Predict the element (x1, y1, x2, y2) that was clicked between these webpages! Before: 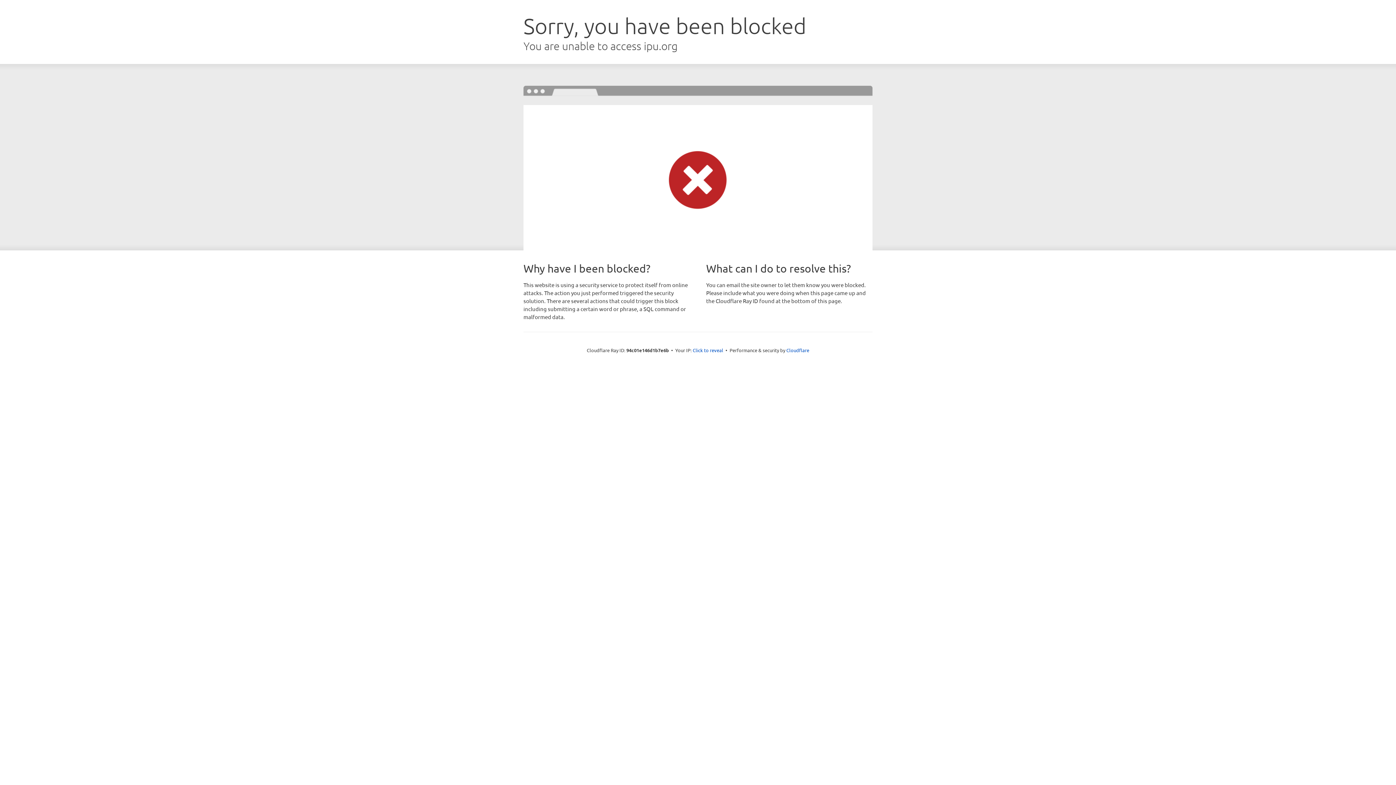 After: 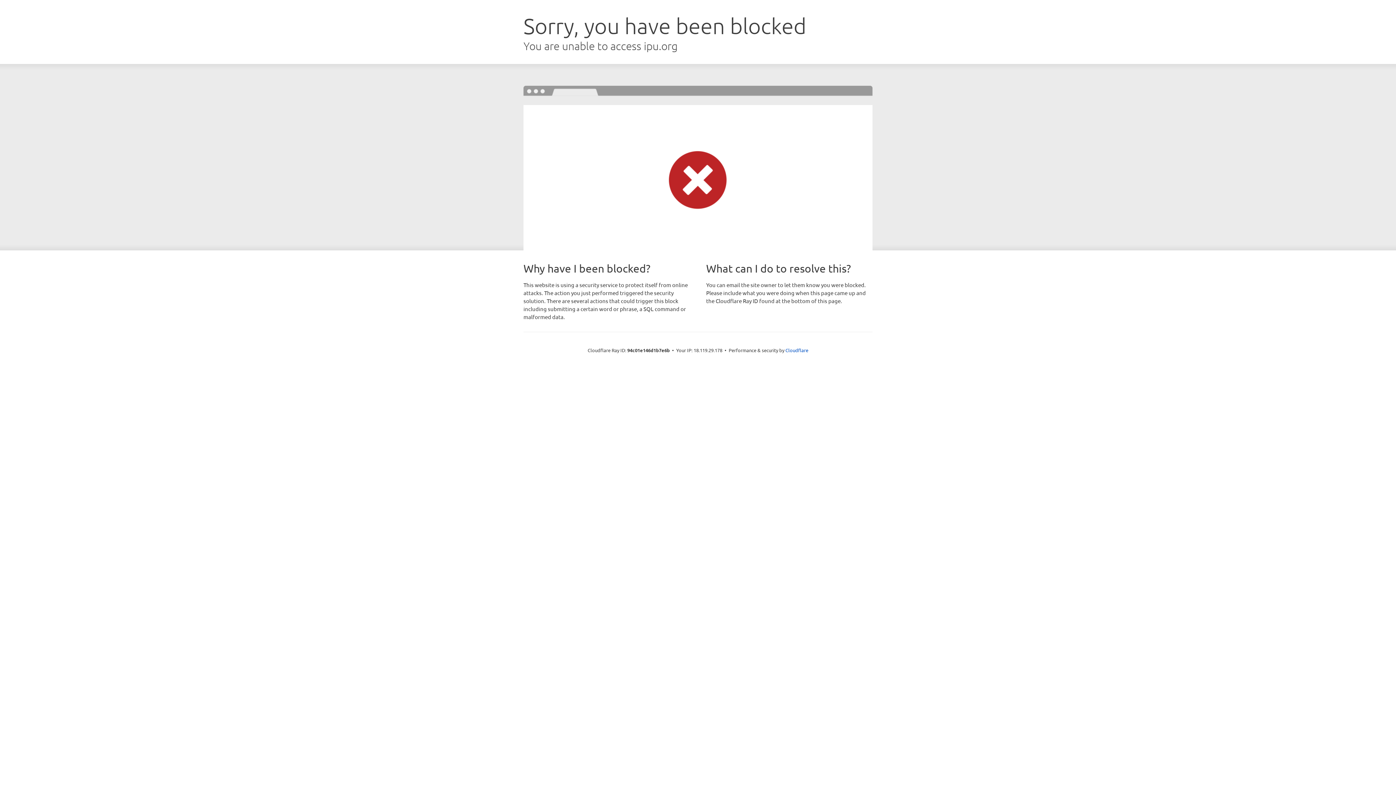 Action: bbox: (692, 346, 723, 353) label: Click to reveal